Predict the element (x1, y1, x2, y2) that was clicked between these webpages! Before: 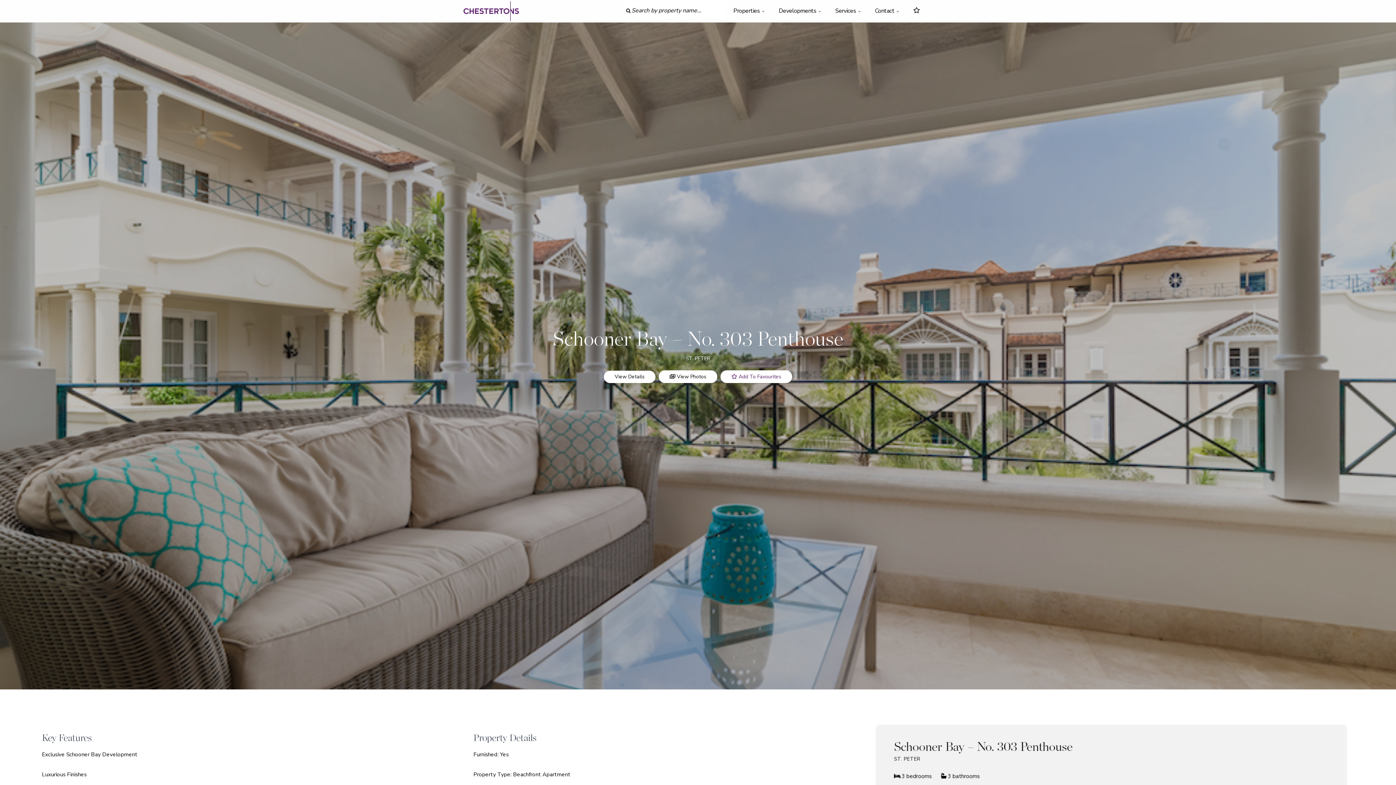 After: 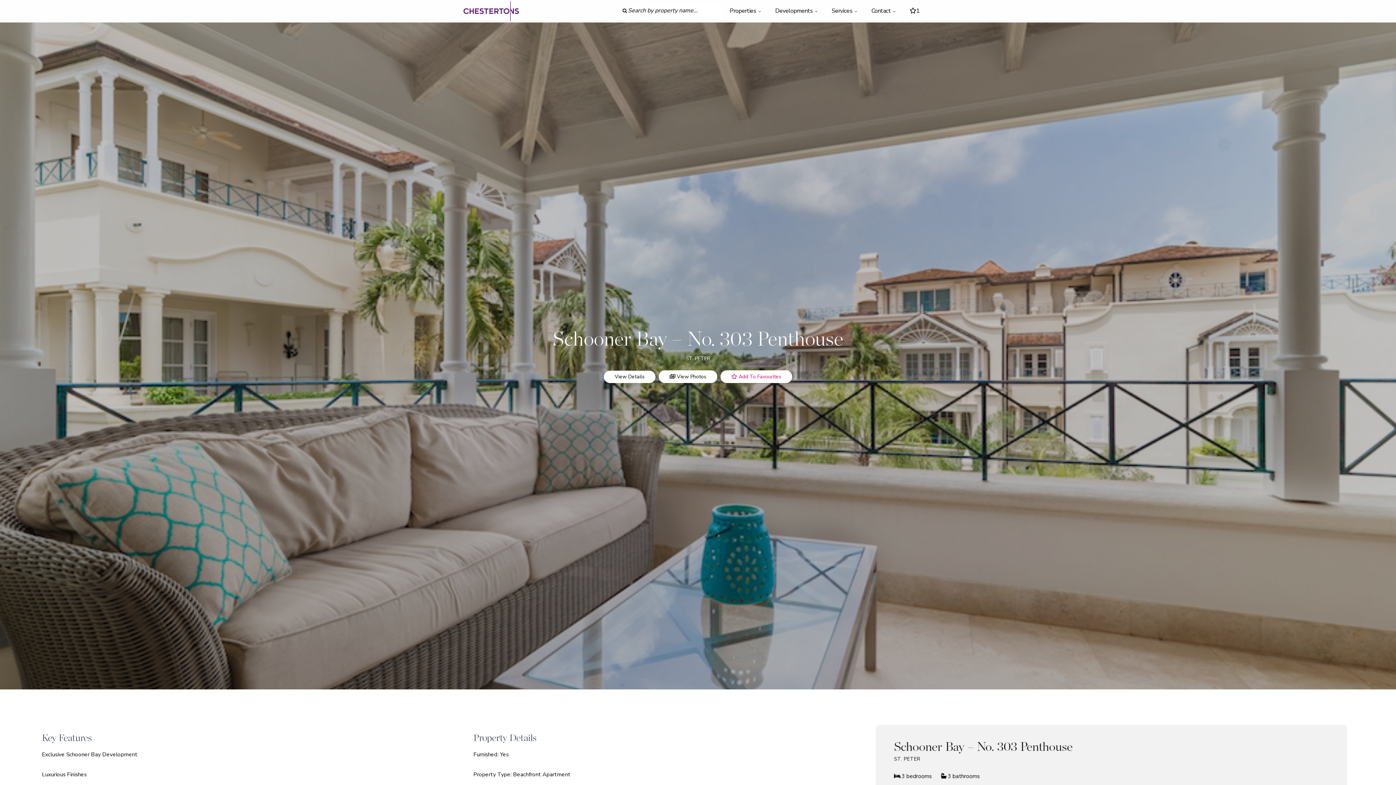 Action: bbox: (731, 374, 781, 379) label:  Add To Favourites